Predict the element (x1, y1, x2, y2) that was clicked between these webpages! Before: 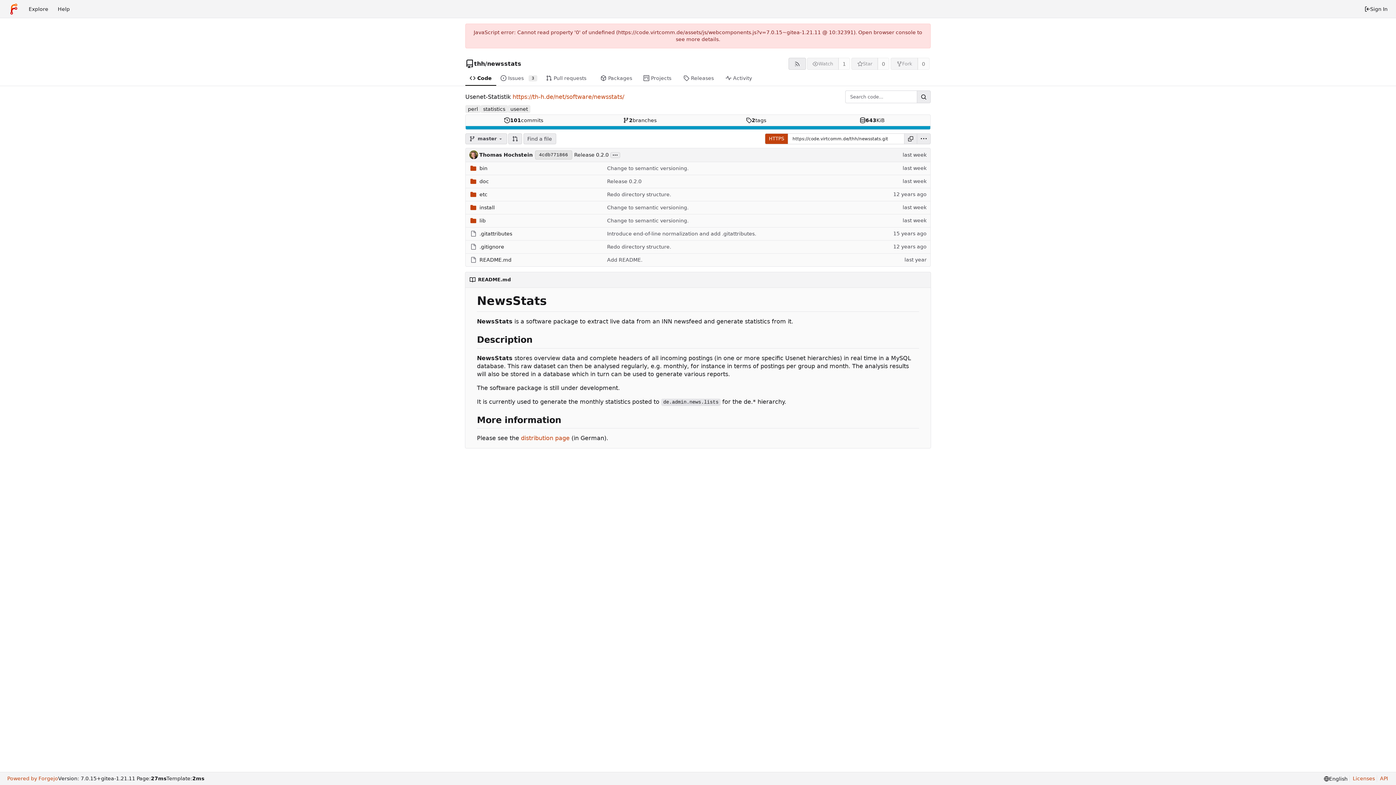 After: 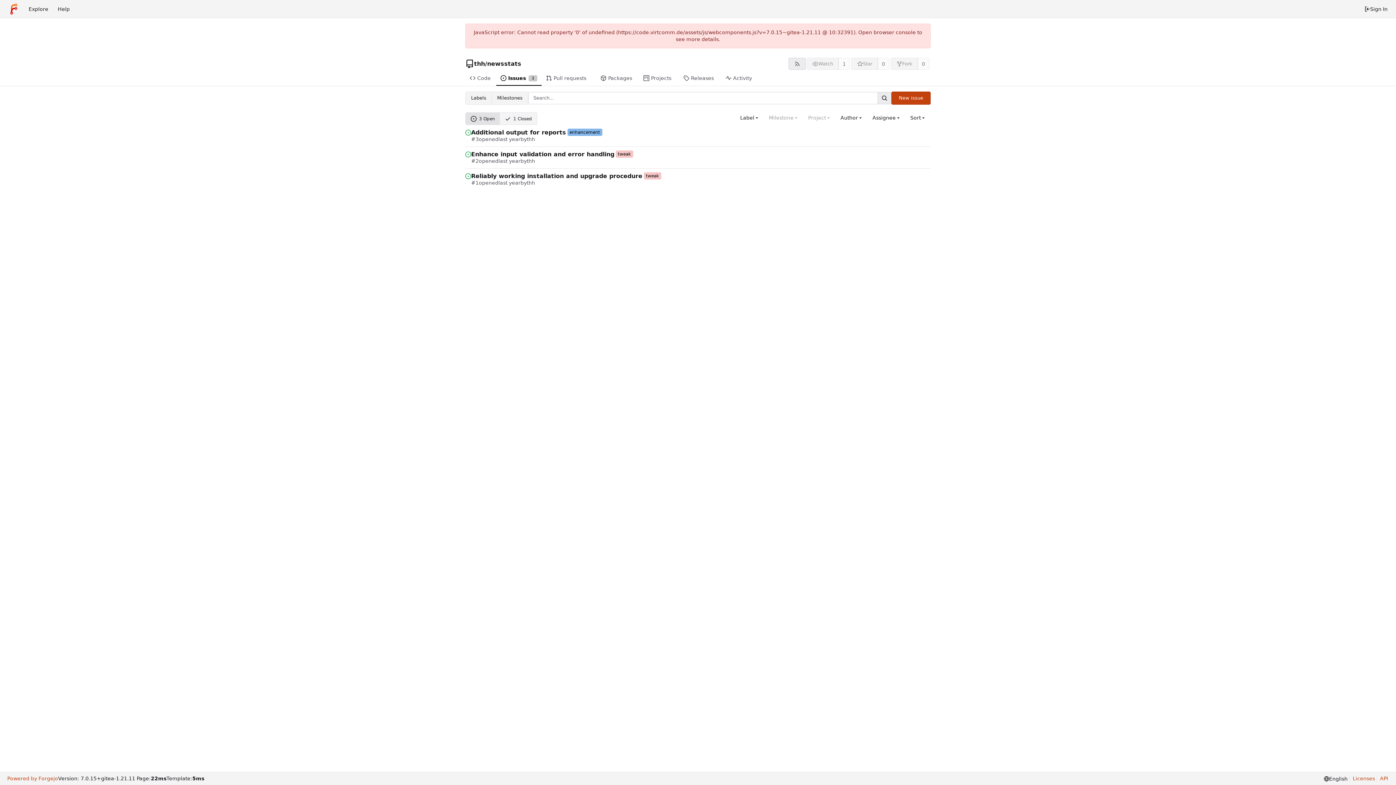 Action: bbox: (496, 71, 541, 85) label: Issues
3